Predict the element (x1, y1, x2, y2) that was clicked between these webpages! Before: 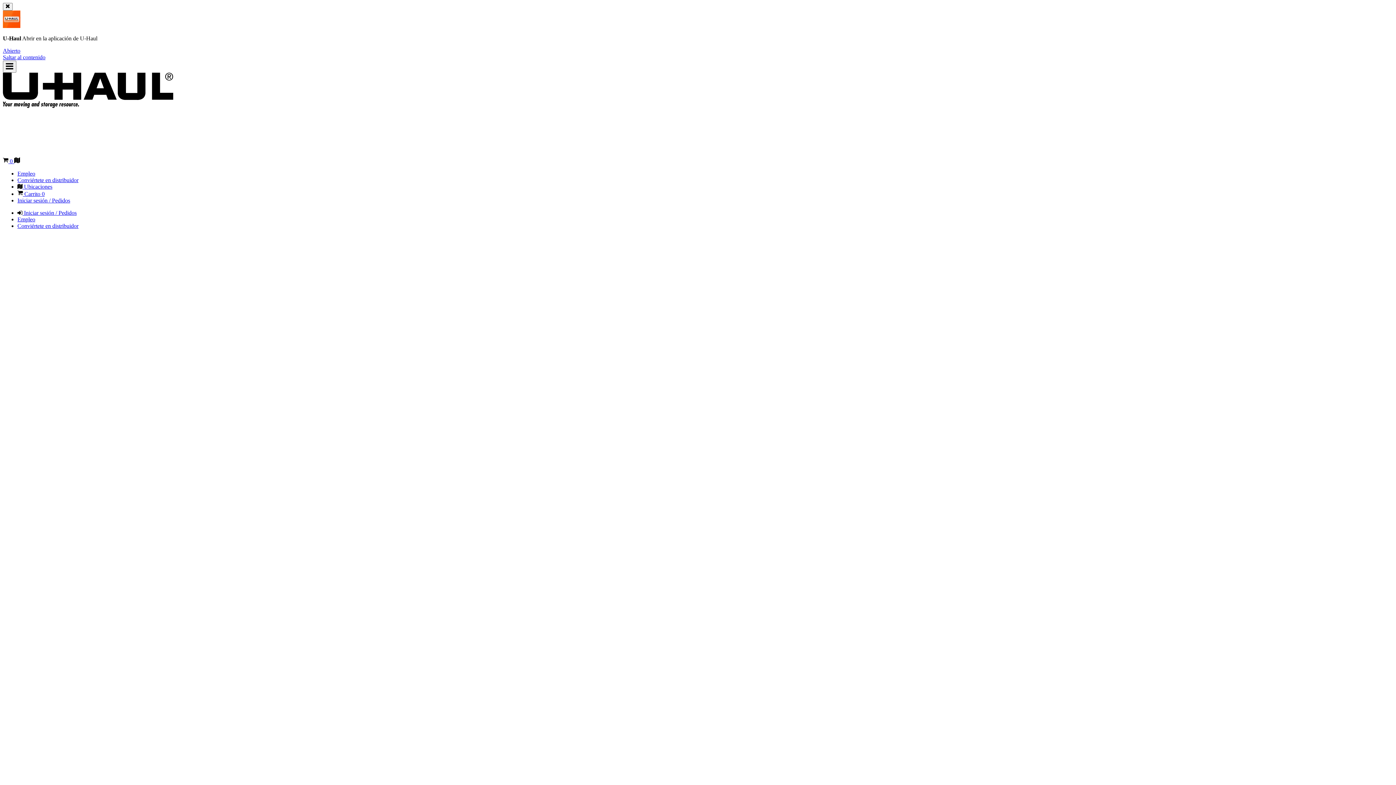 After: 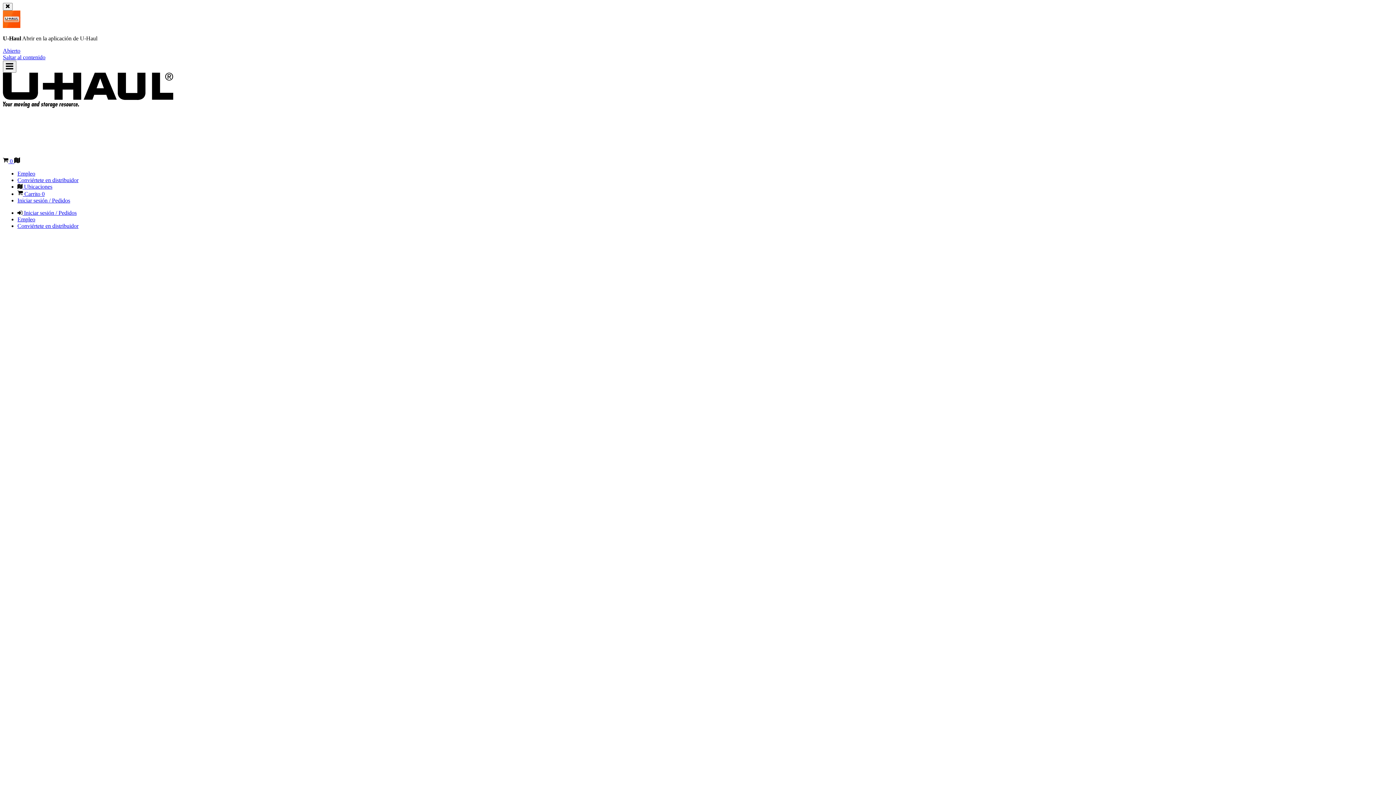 Action: label: Página de inicio de U-Haul bbox: (2, 95, 174, 157)